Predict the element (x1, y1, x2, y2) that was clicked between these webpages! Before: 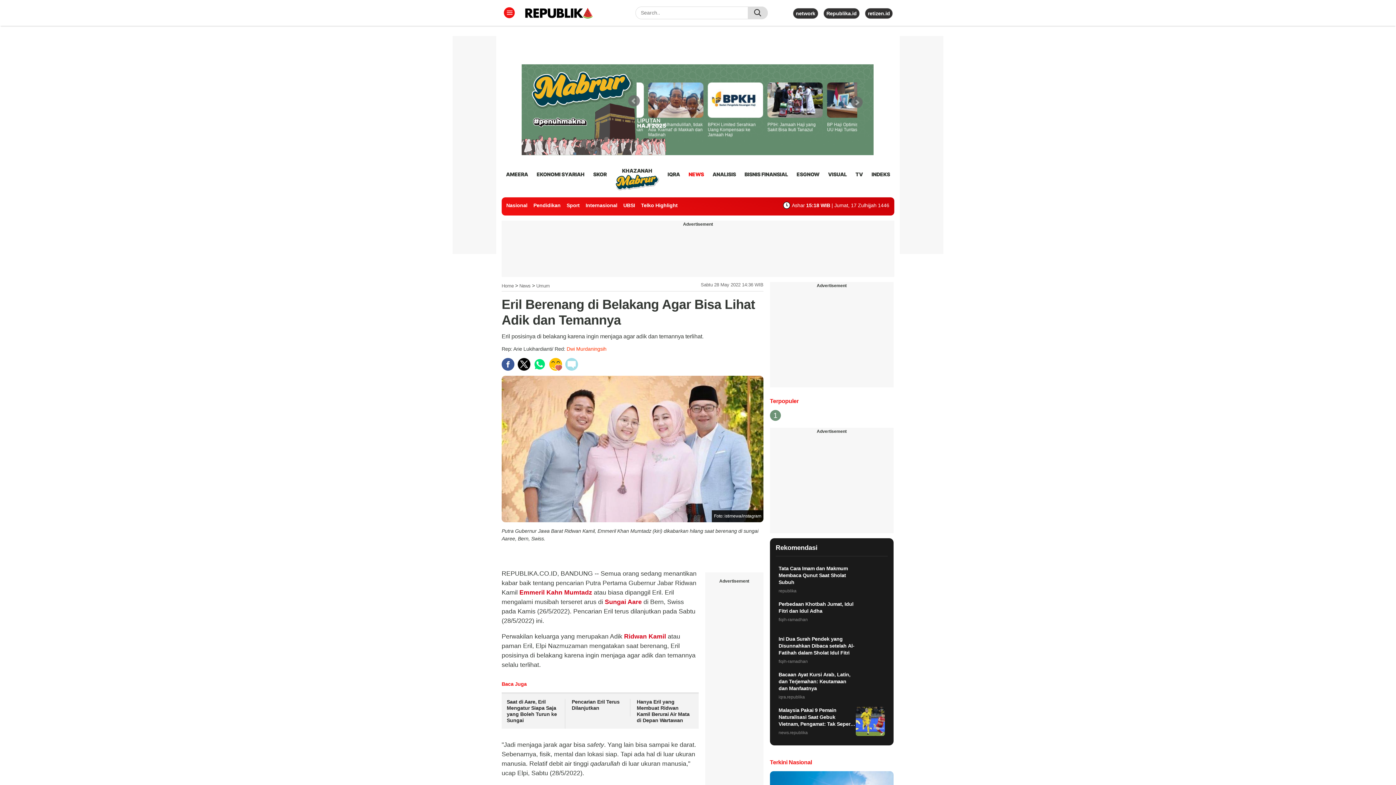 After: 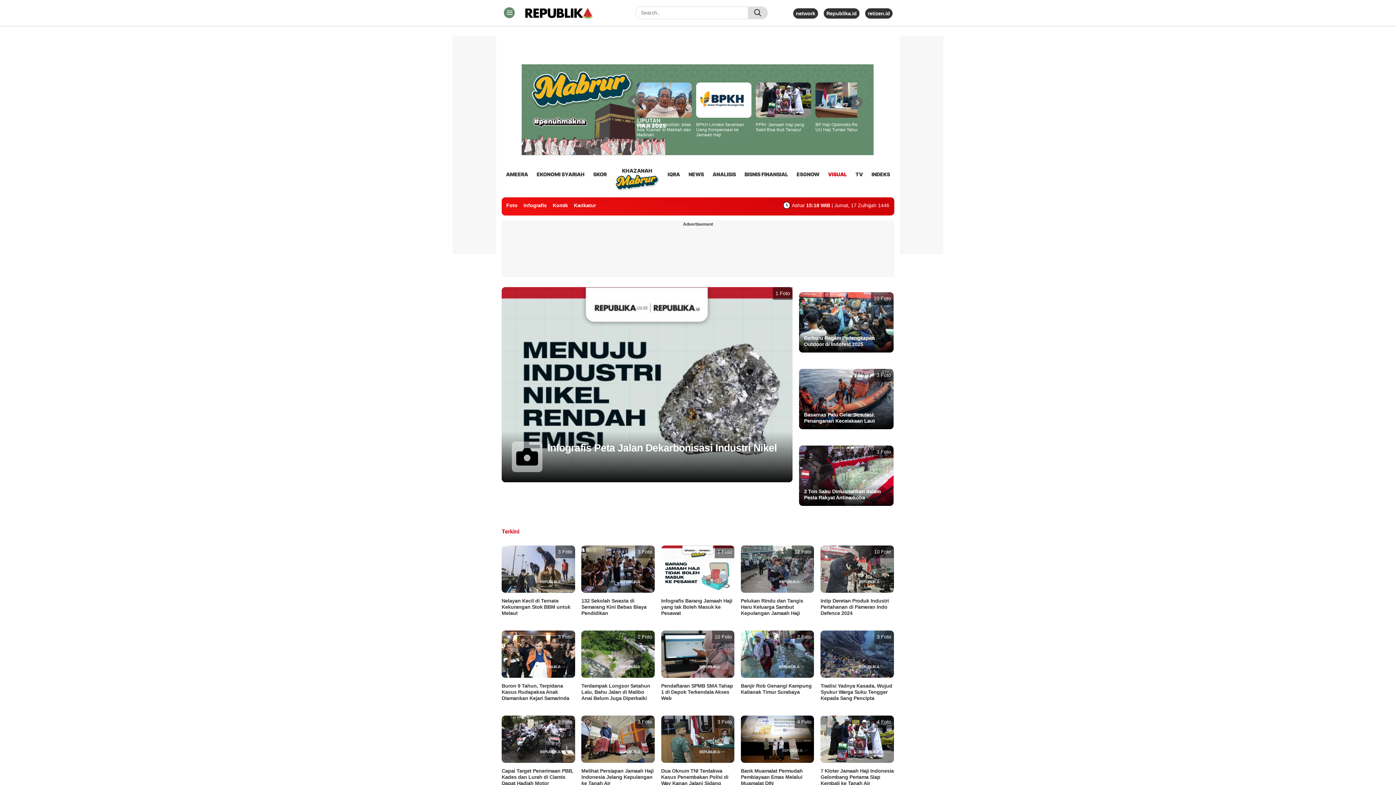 Action: label: VISUAL bbox: (828, 168, 847, 180)